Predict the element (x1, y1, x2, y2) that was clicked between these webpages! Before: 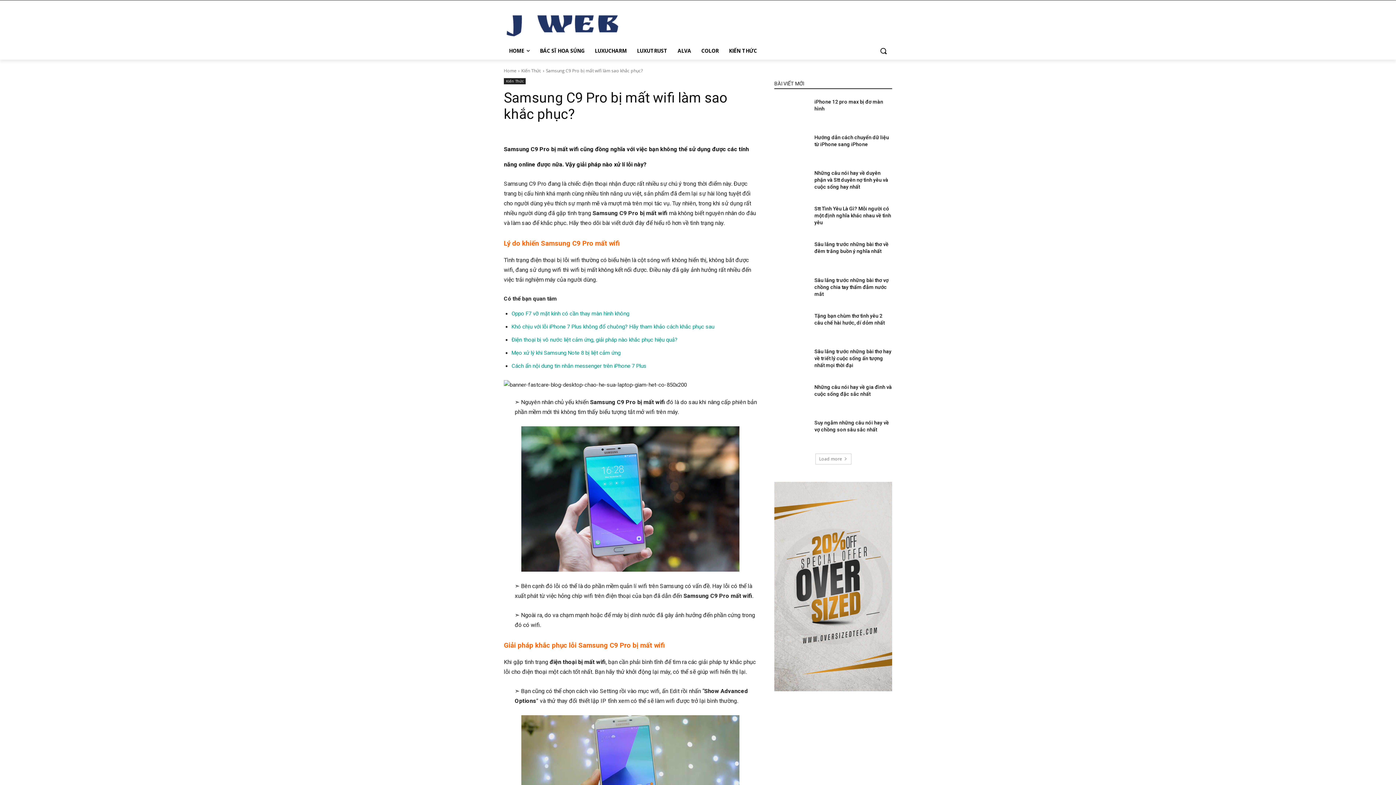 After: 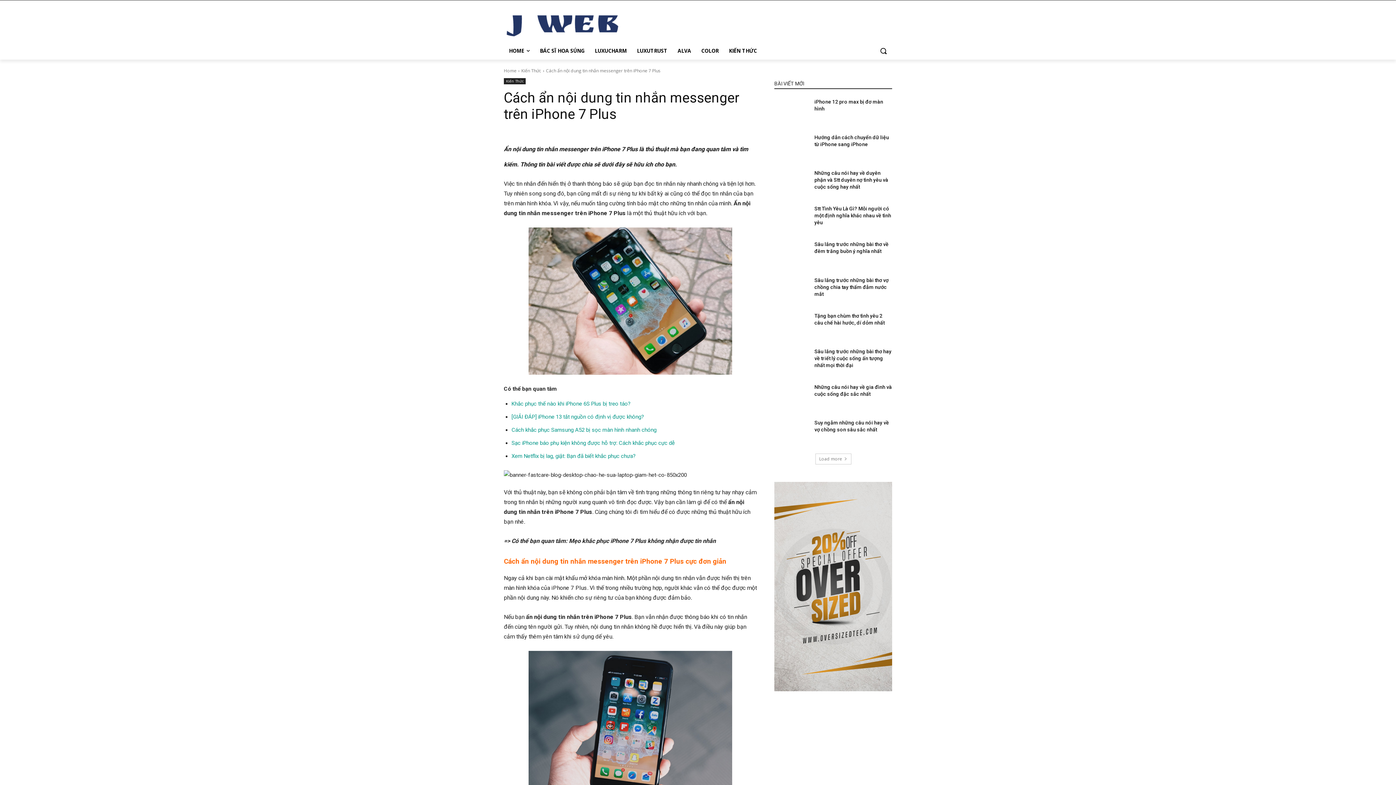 Action: bbox: (511, 363, 646, 369) label: Cách ẩn nội dung tin nhắn messenger trên iPhone 7 Plus